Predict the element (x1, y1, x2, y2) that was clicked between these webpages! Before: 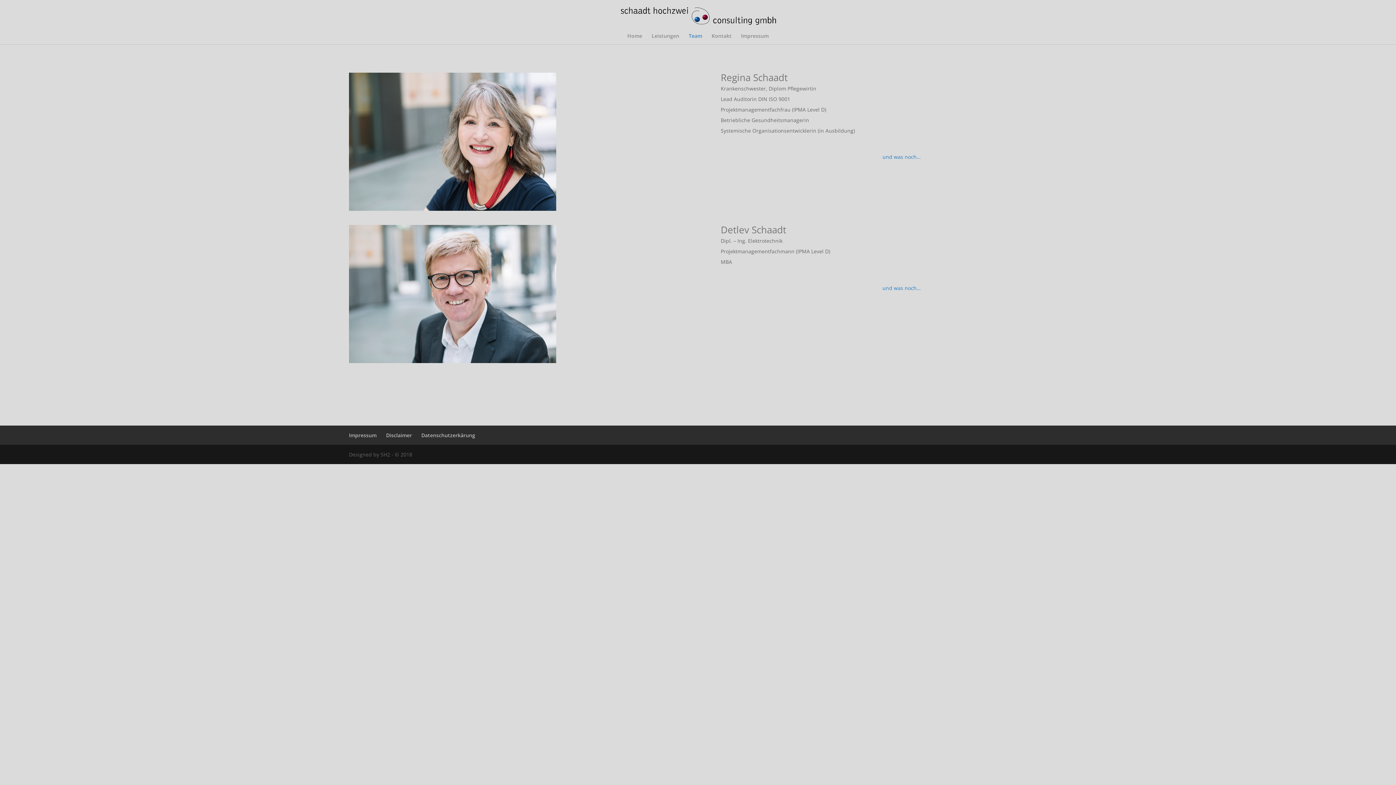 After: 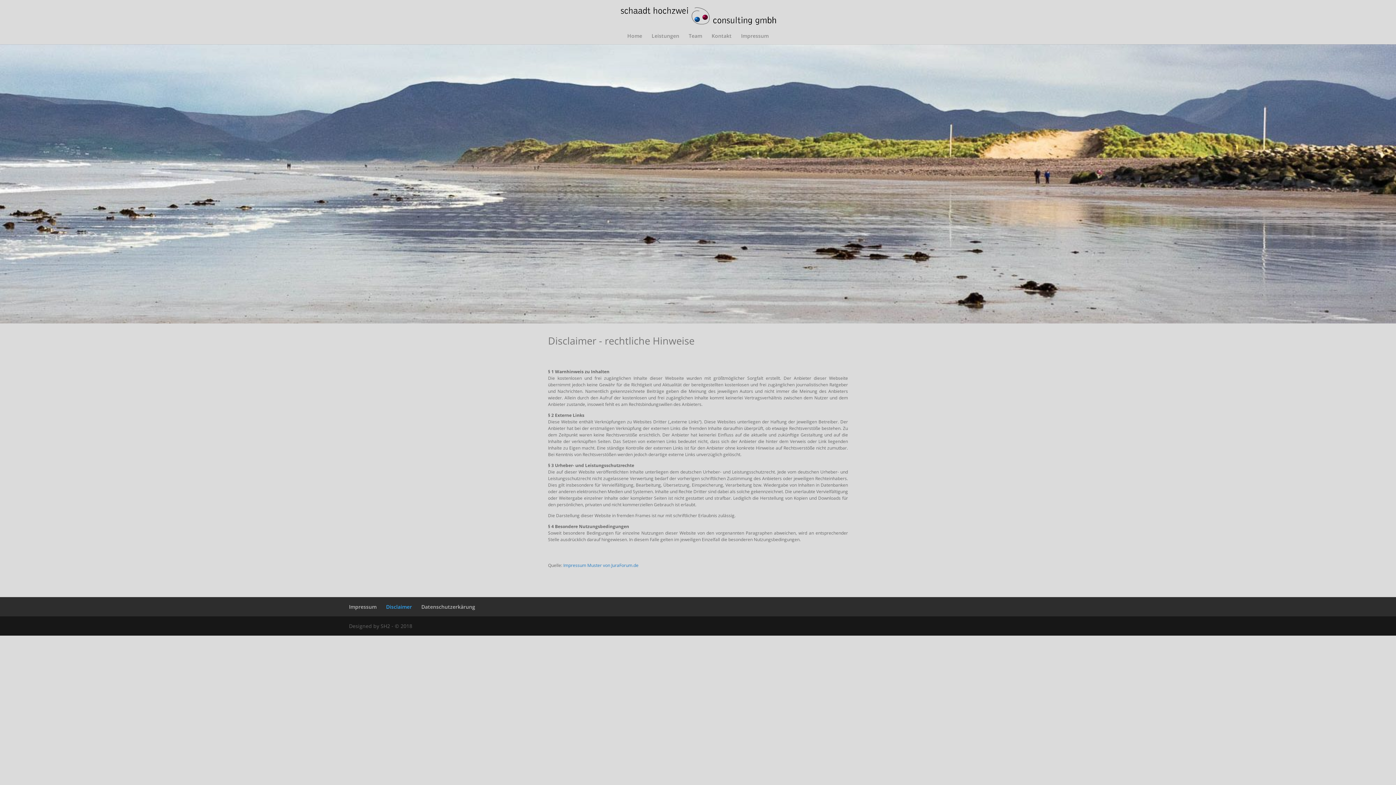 Action: bbox: (386, 431, 412, 438) label: Disclaimer